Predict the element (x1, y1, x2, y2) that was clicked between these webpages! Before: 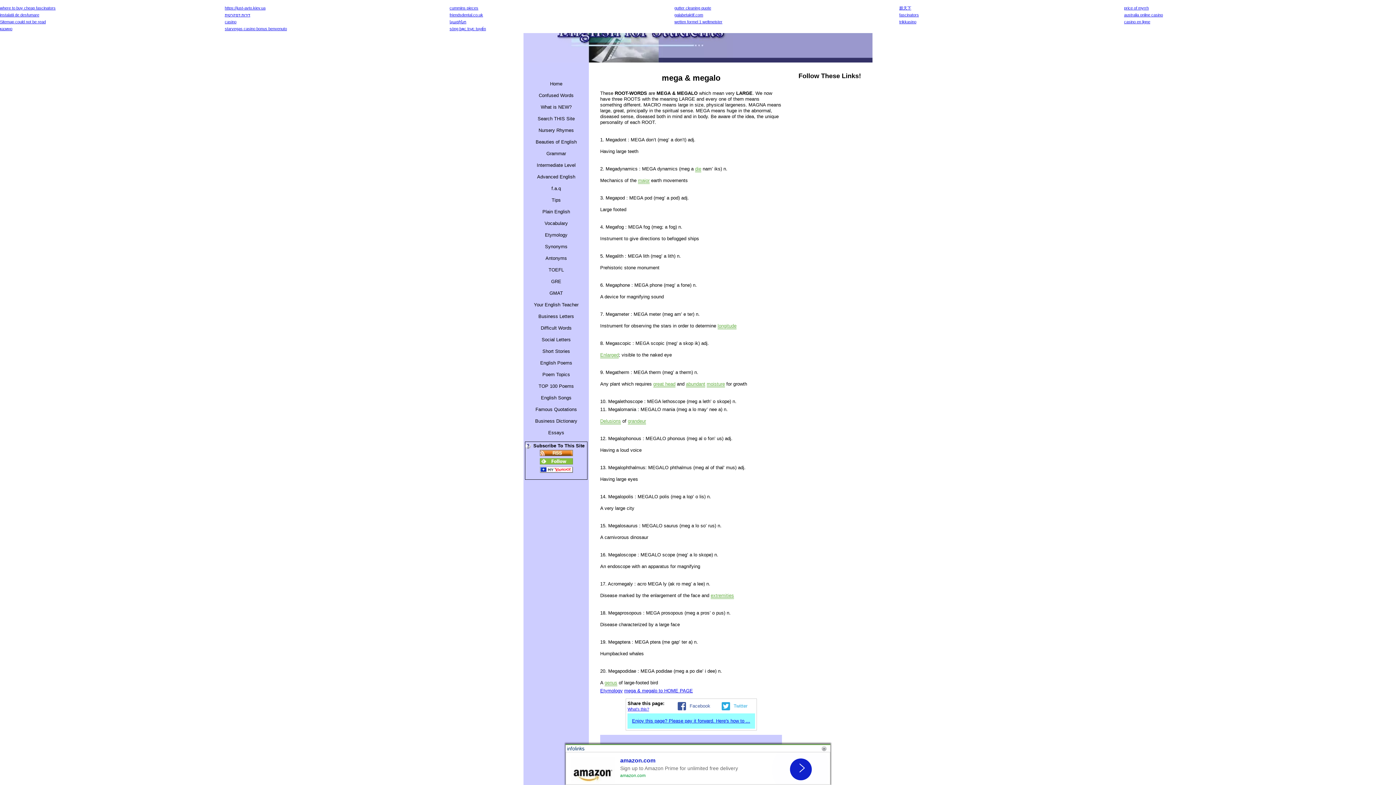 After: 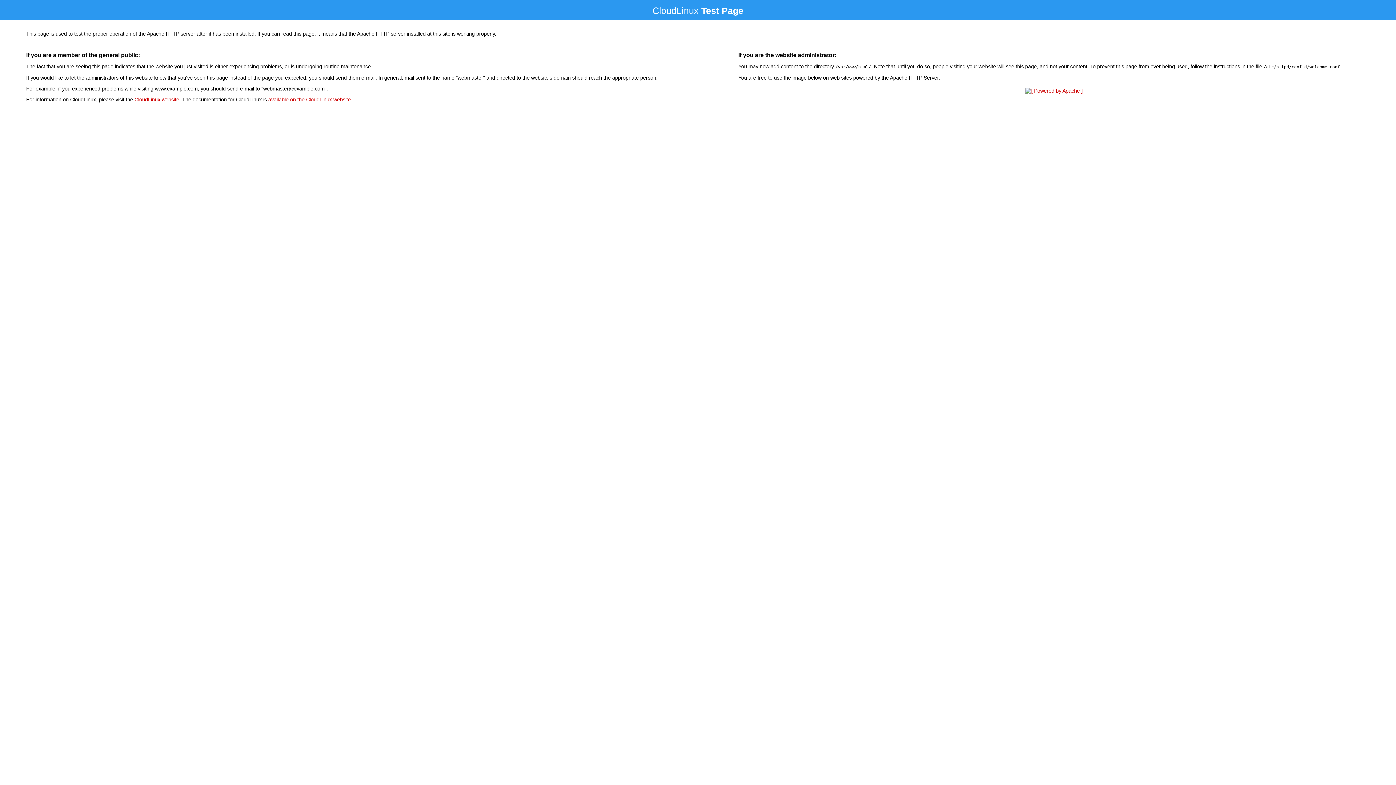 Action: label: sòng bạc trực tuyến bbox: (449, 26, 486, 30)